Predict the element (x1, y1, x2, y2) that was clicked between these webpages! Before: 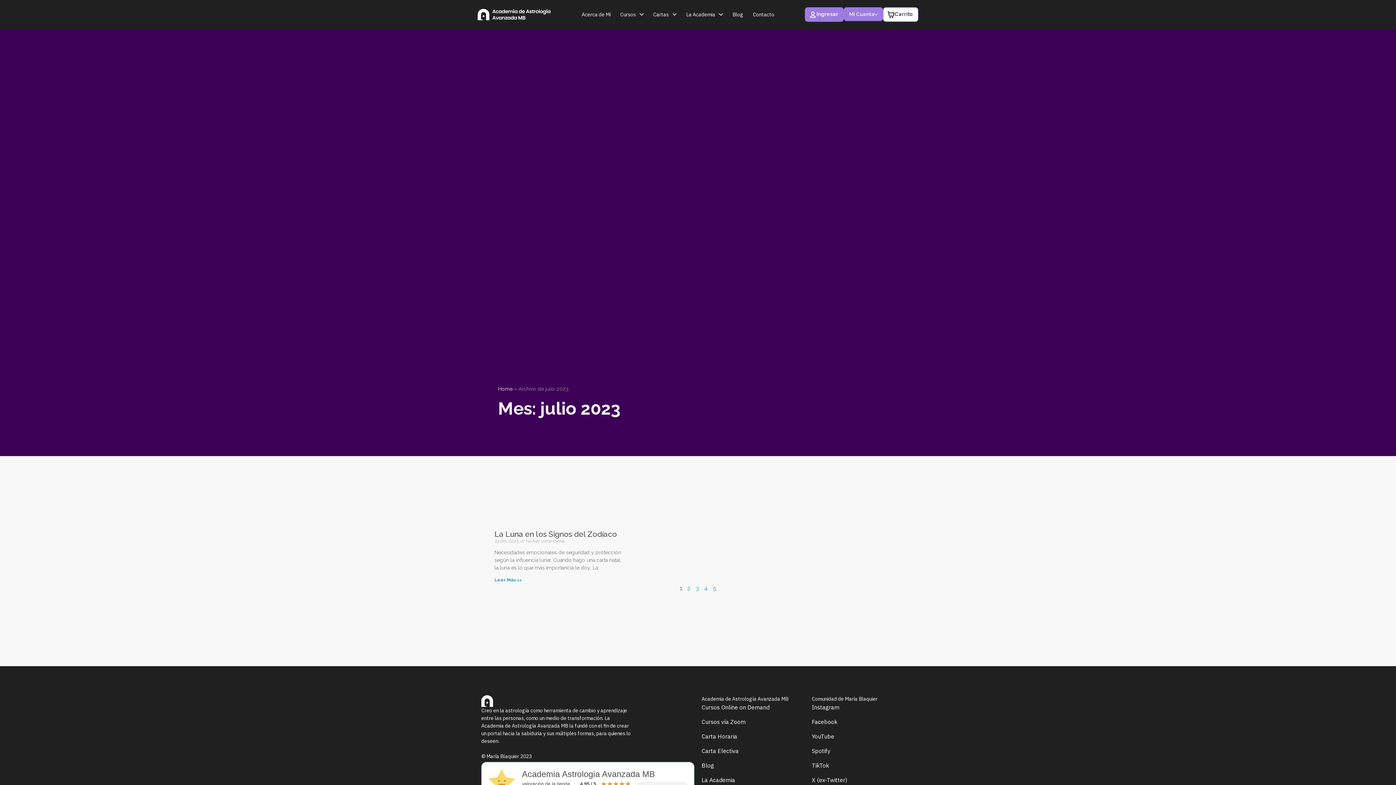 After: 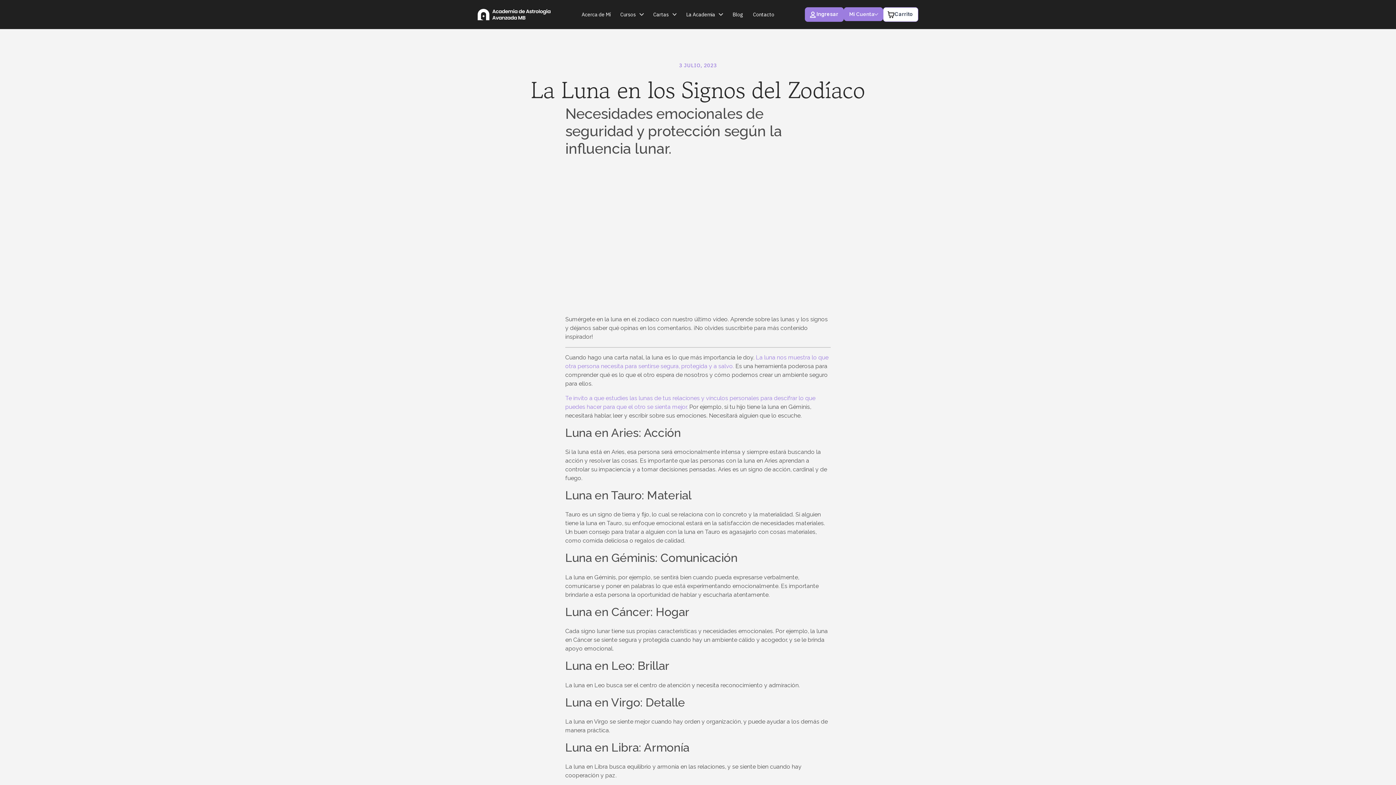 Action: bbox: (494, 577, 522, 582) label: Más información sobre La Luna en los Signos del Zodíaco